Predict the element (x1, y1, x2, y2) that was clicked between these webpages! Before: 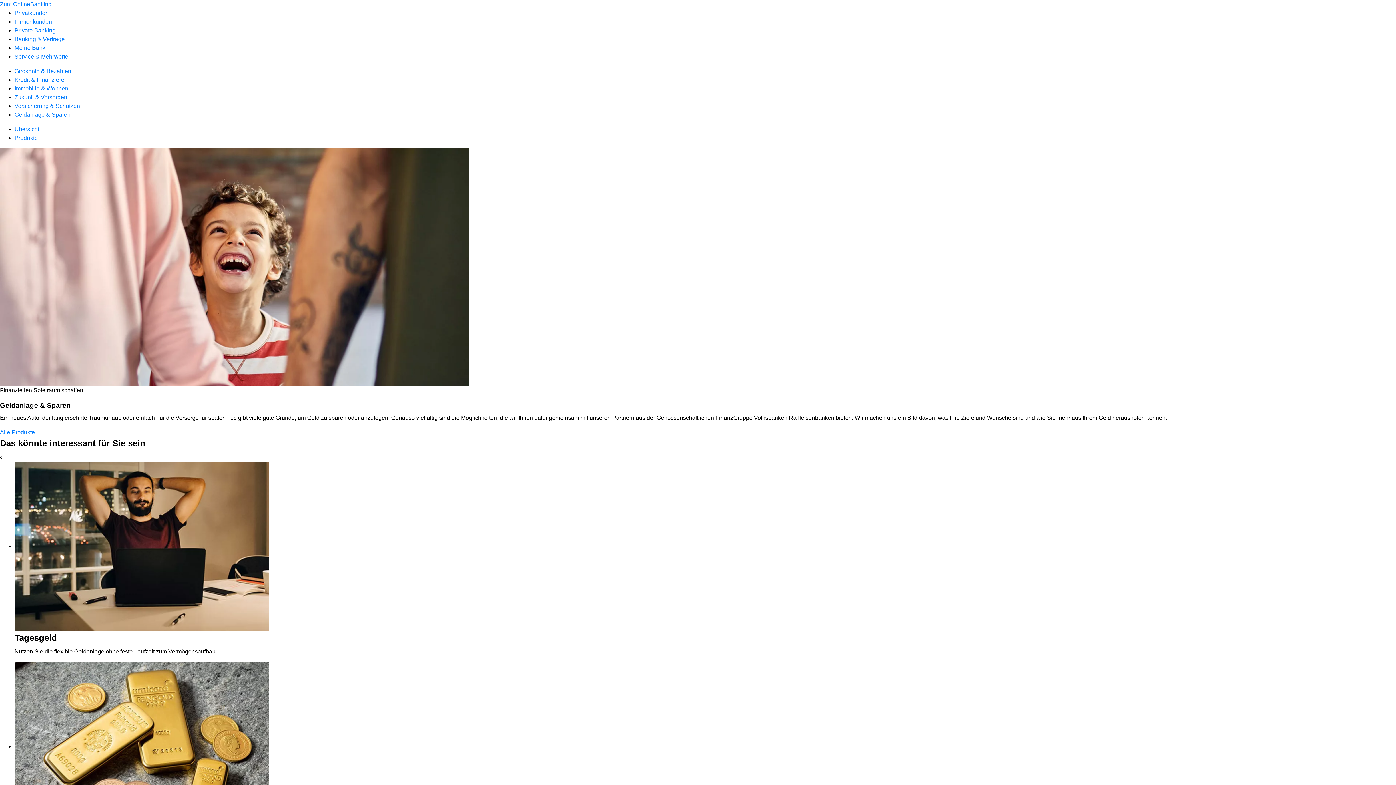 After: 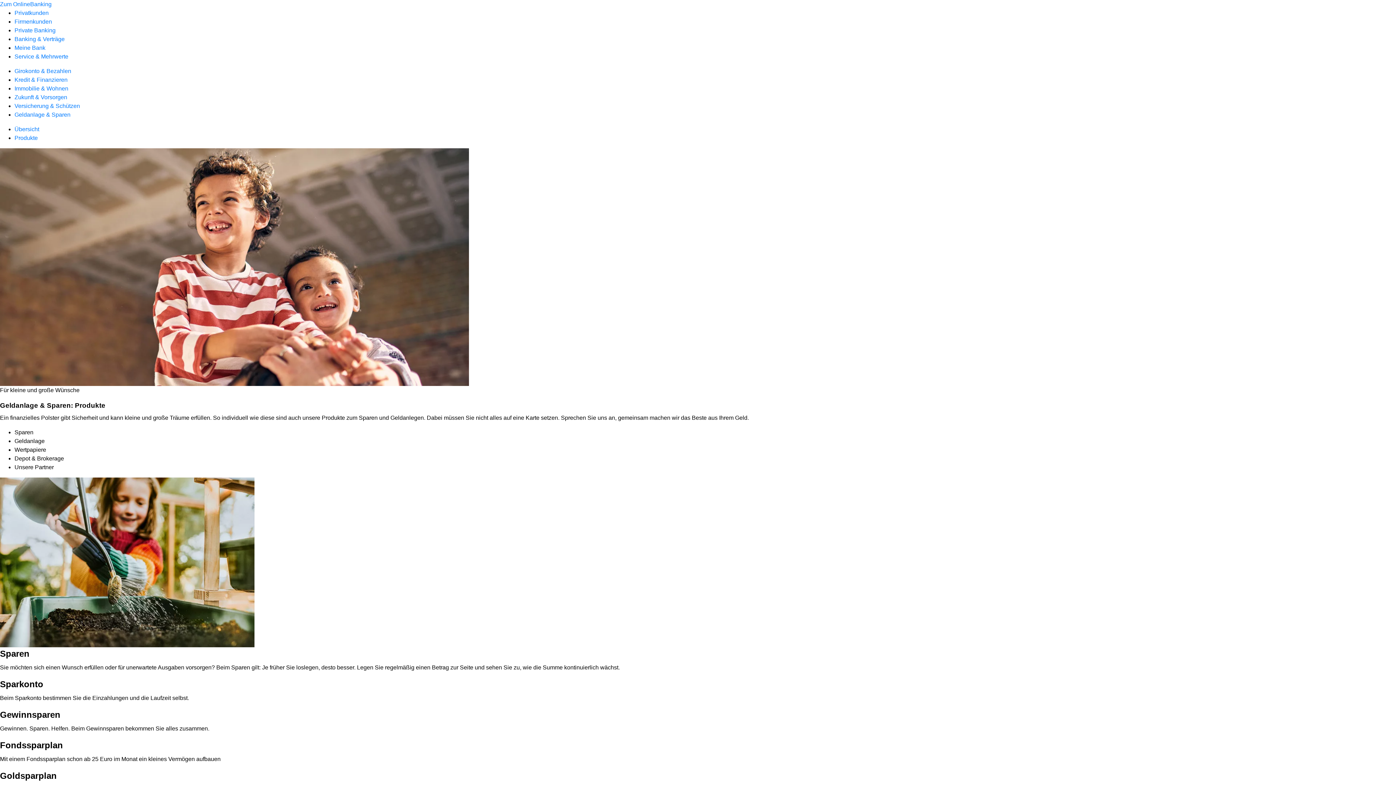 Action: label: Alle Produkte bbox: (0, 429, 34, 435)